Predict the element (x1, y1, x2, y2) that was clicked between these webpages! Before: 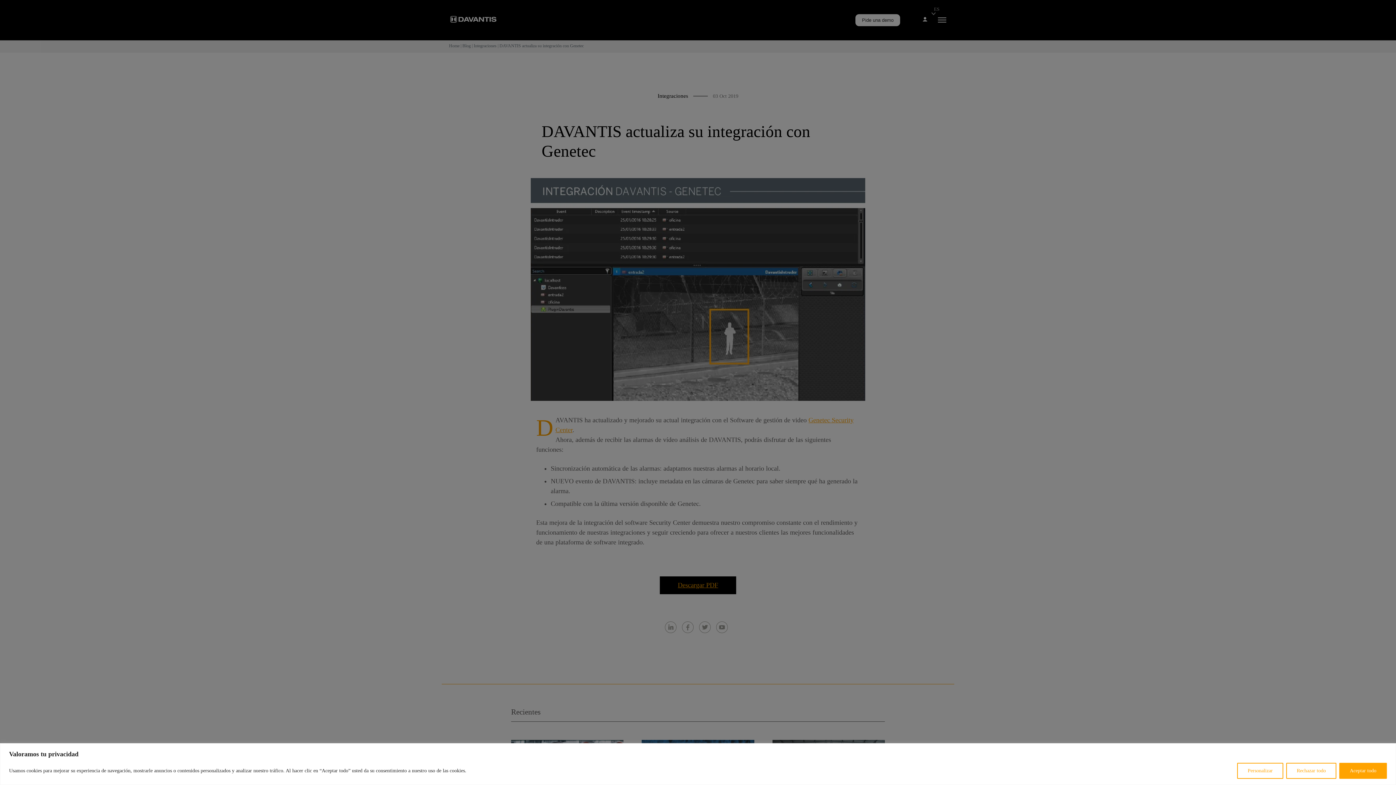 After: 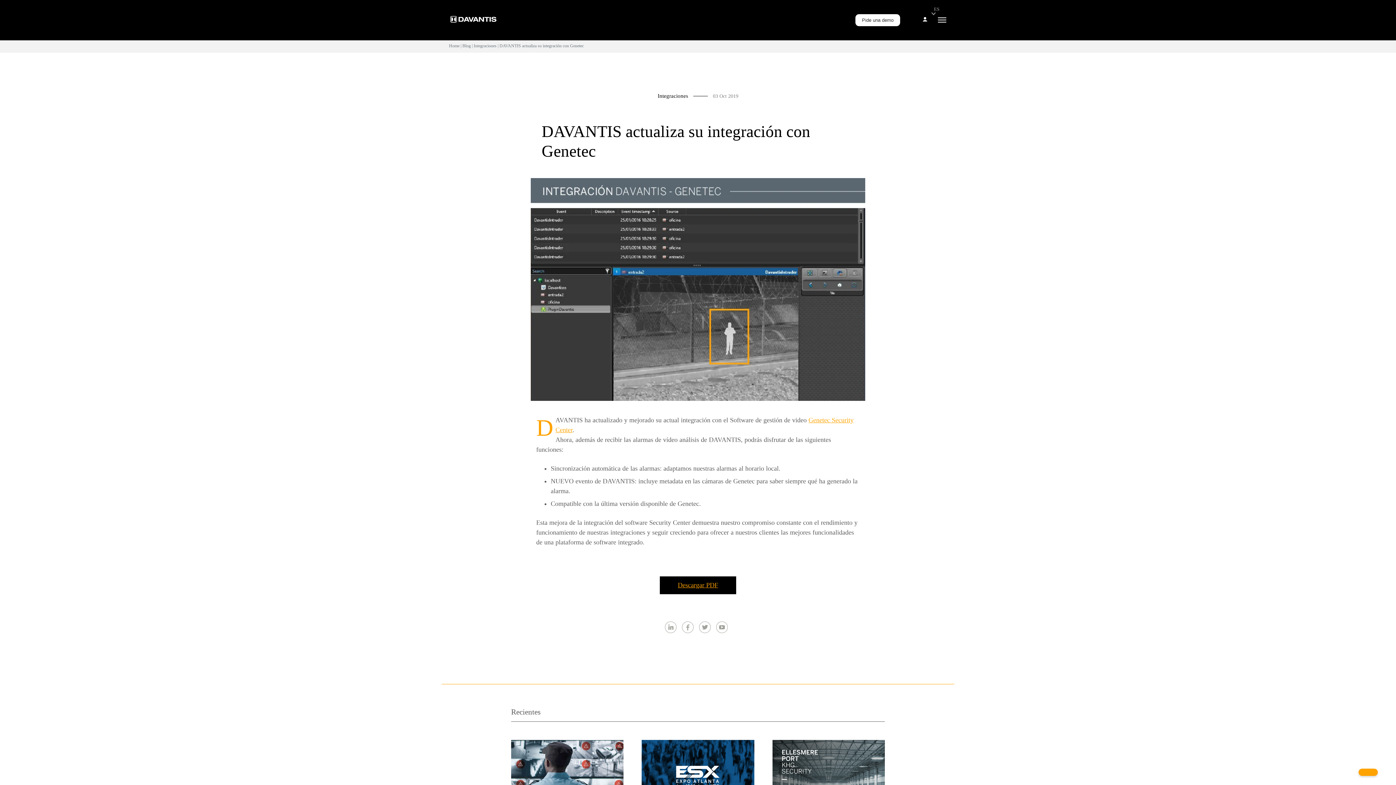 Action: label: Rechazar todo bbox: (1286, 763, 1336, 779)